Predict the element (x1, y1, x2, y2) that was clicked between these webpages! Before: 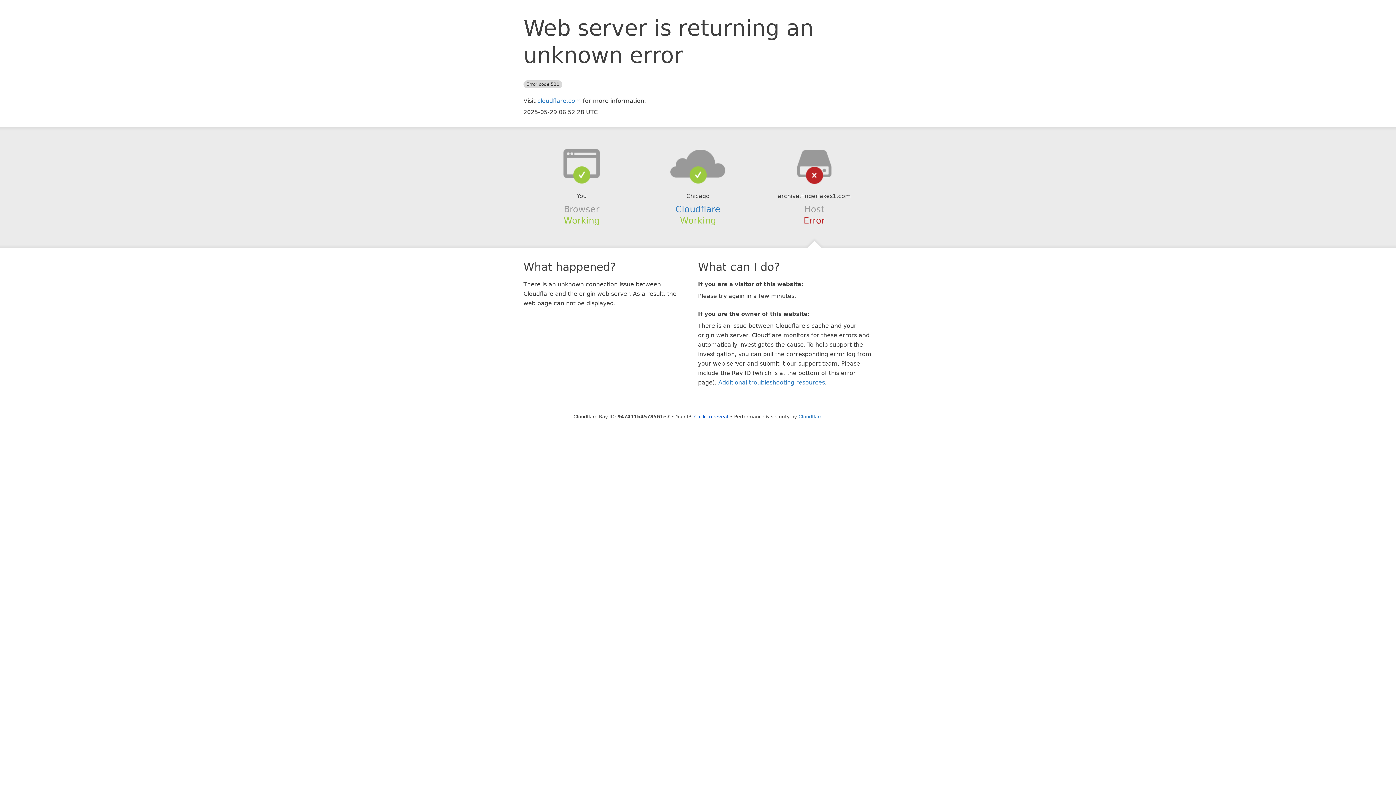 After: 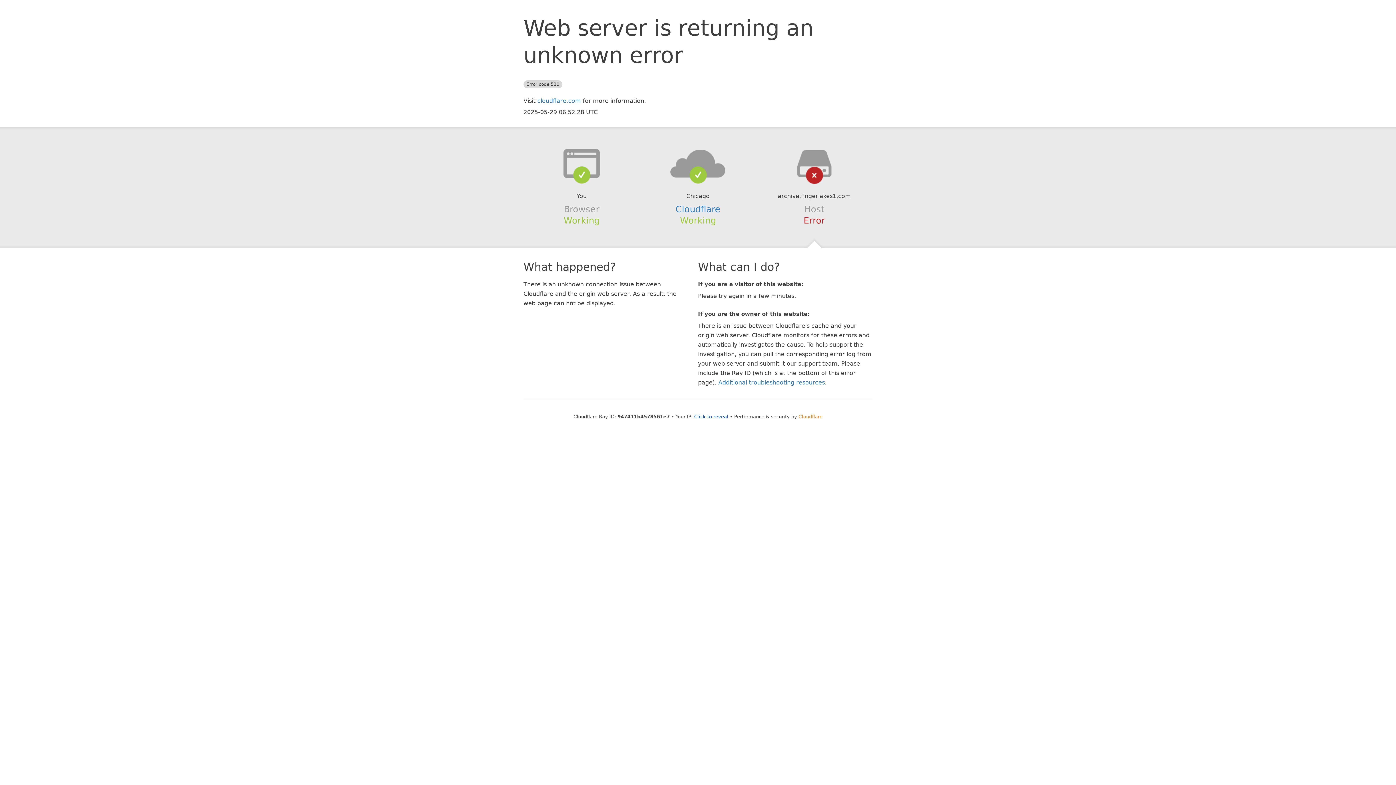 Action: bbox: (798, 414, 822, 419) label: Cloudflare